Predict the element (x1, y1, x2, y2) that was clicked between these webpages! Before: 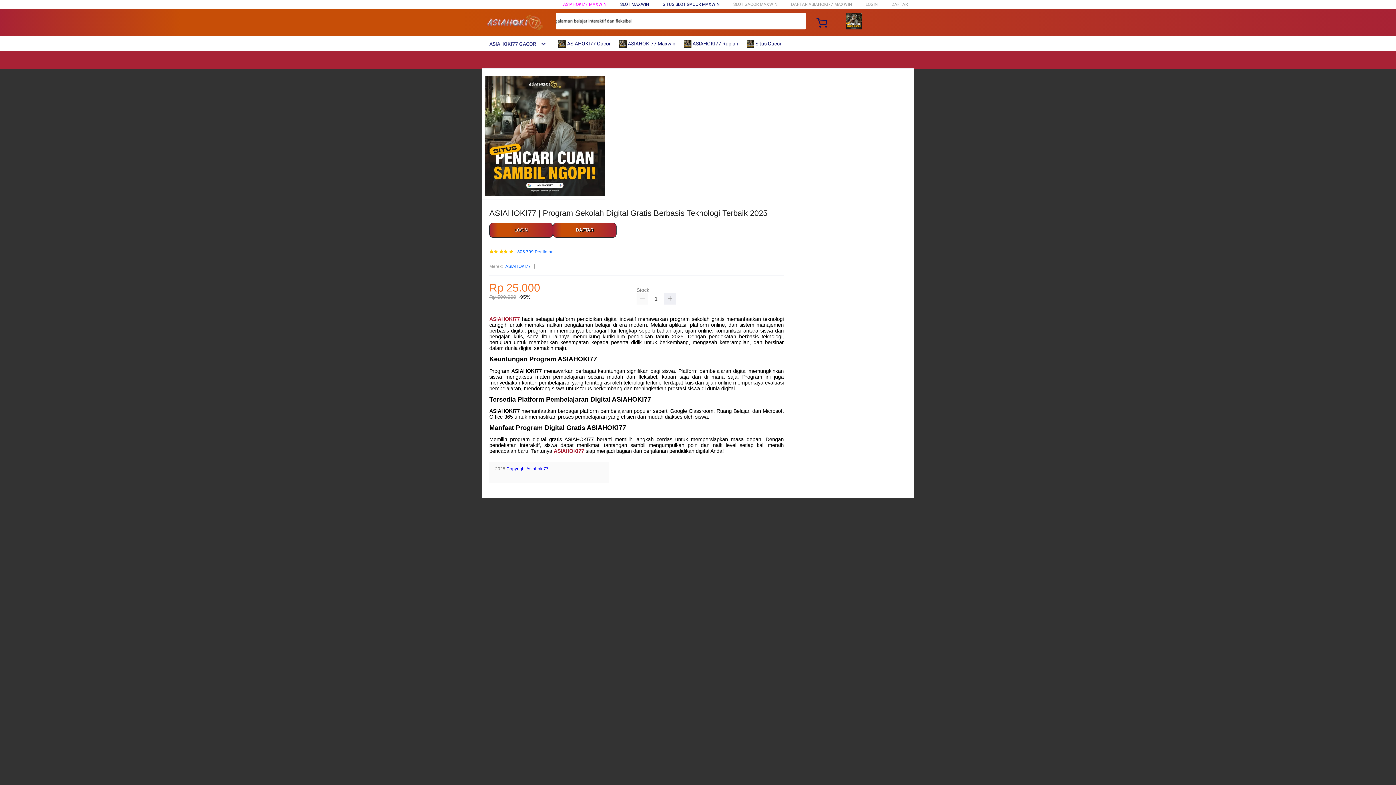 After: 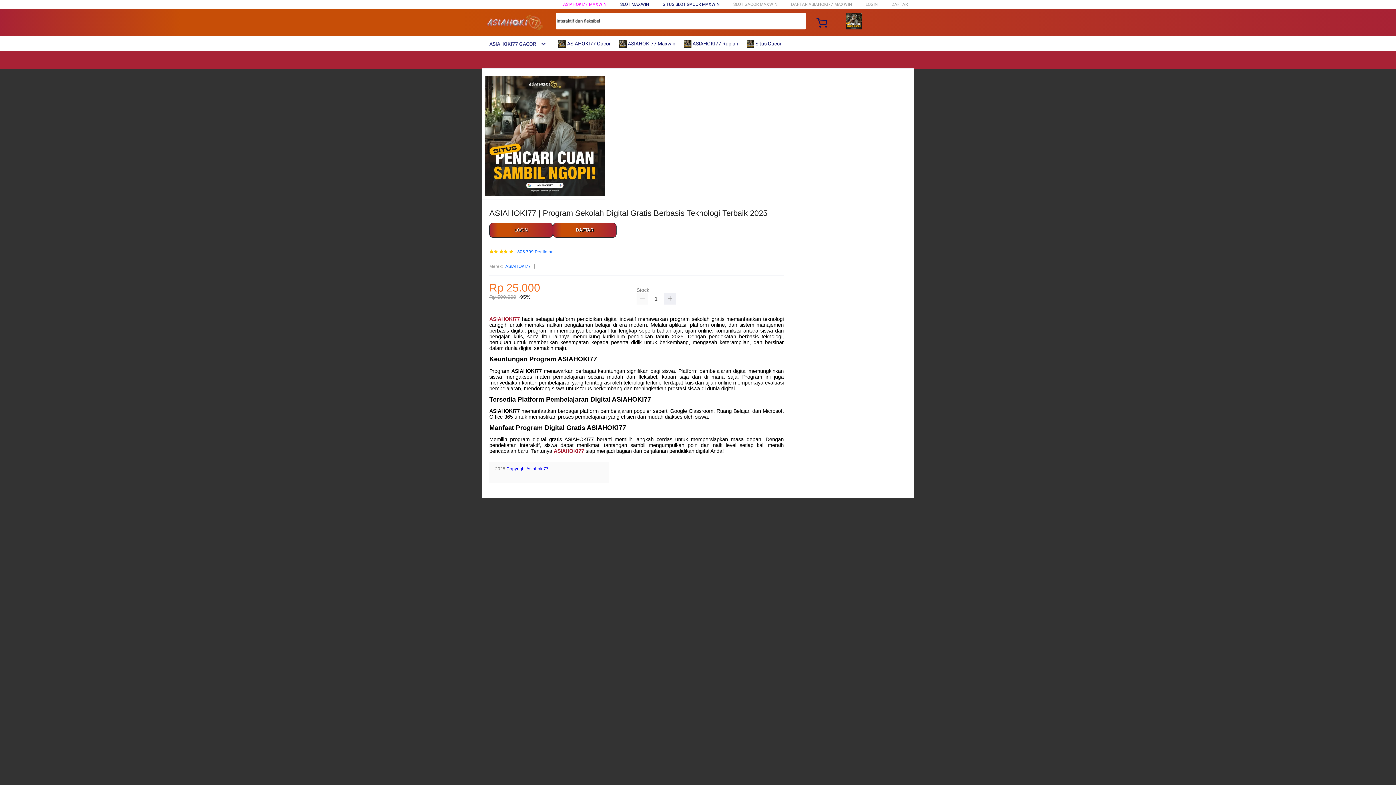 Action: label: SITUS SLOT GACOR MAXWIN bbox: (662, 1, 720, 6)